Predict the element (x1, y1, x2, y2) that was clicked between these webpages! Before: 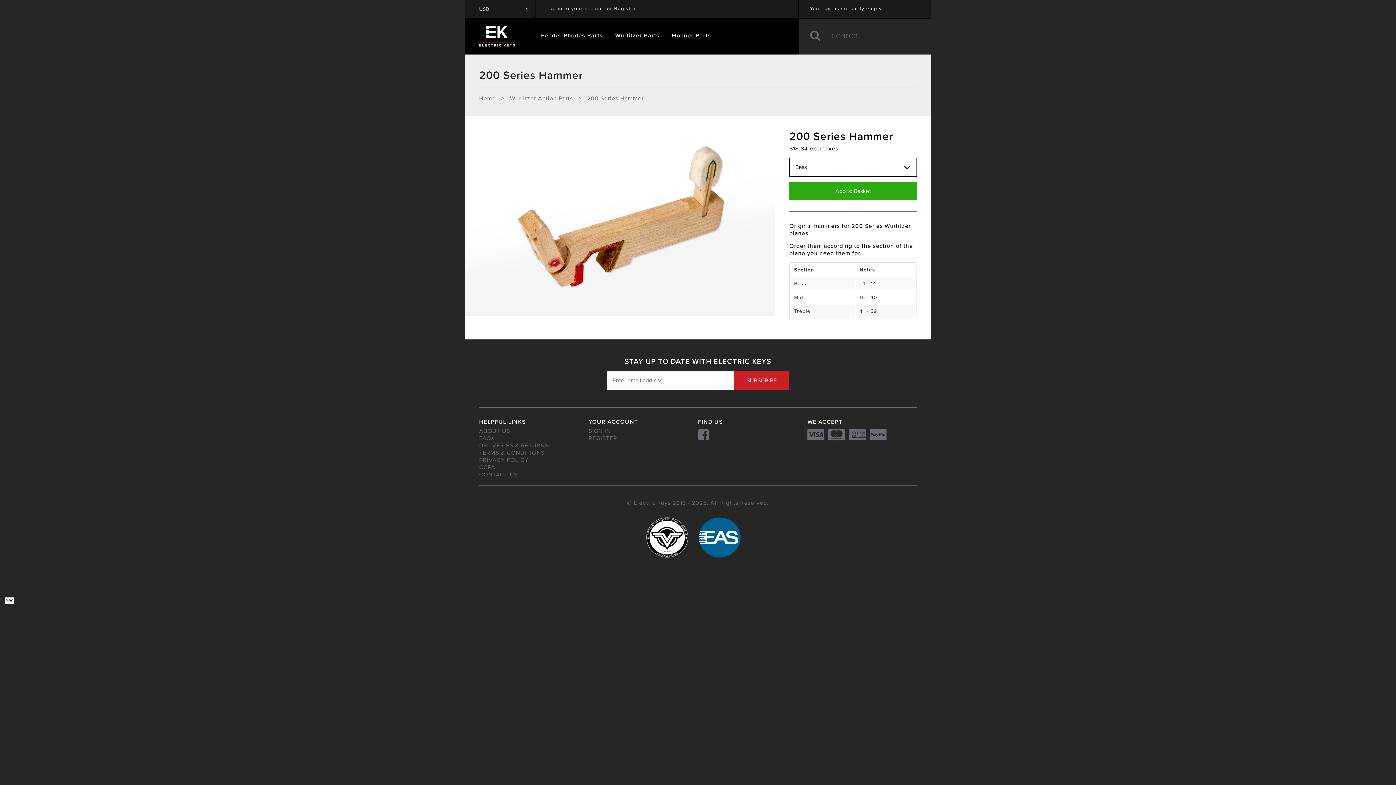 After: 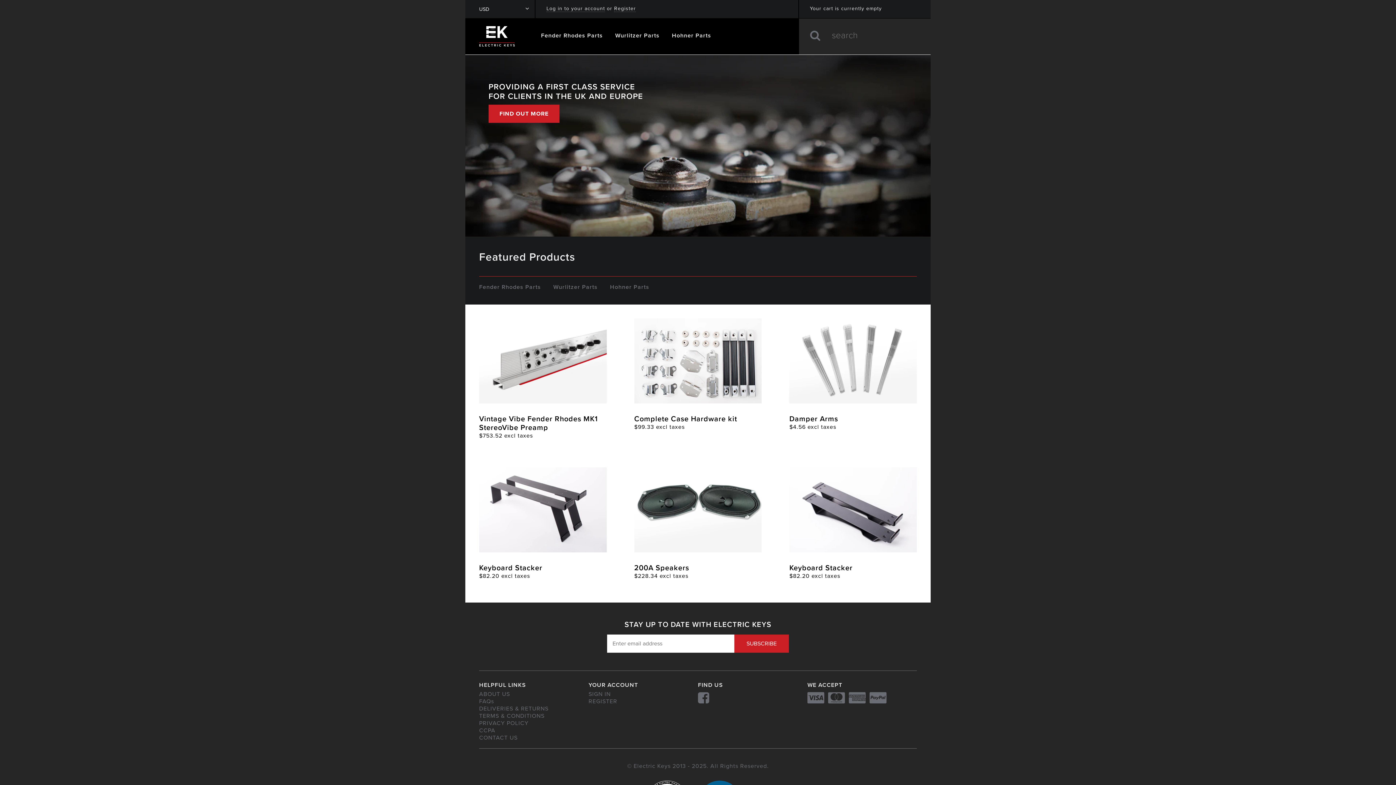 Action: bbox: (479, 94, 501, 102) label: Home